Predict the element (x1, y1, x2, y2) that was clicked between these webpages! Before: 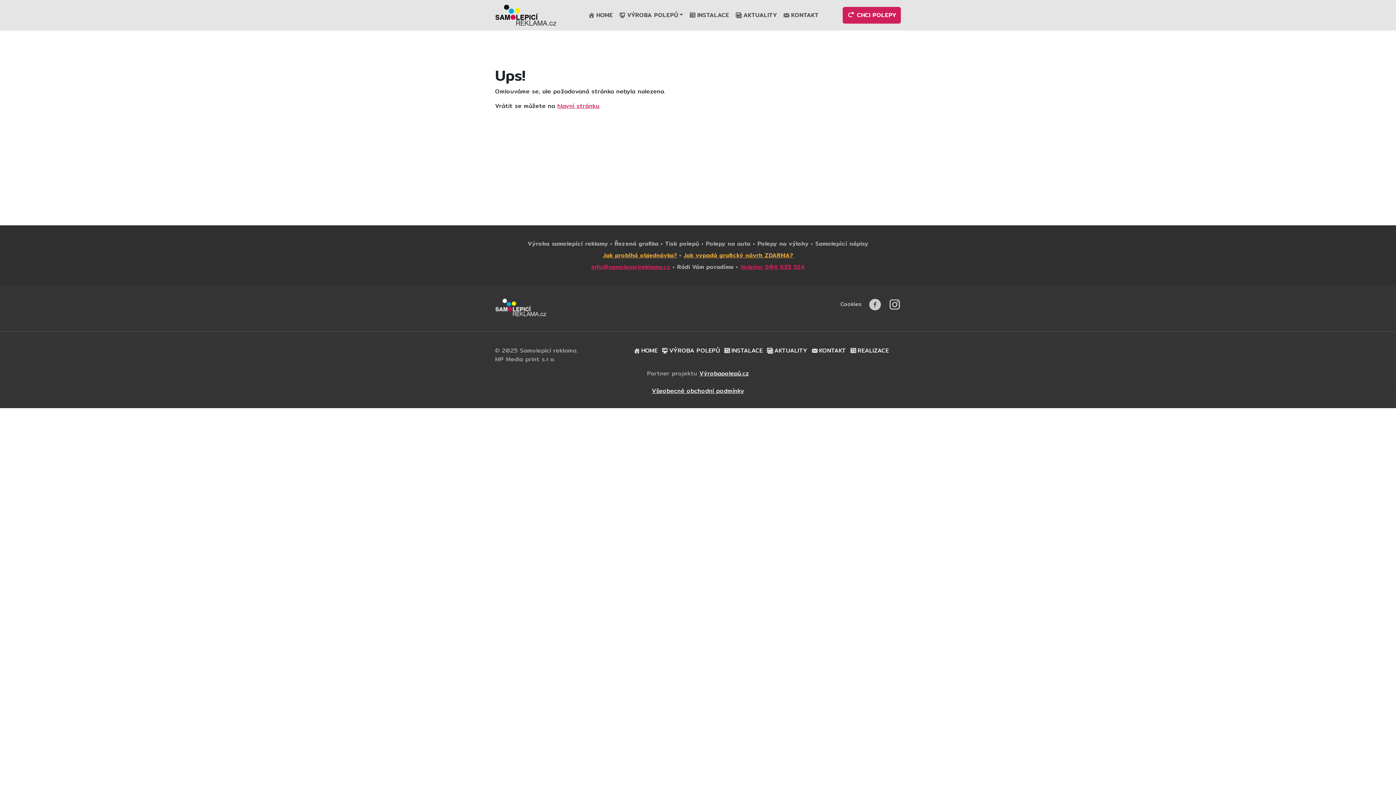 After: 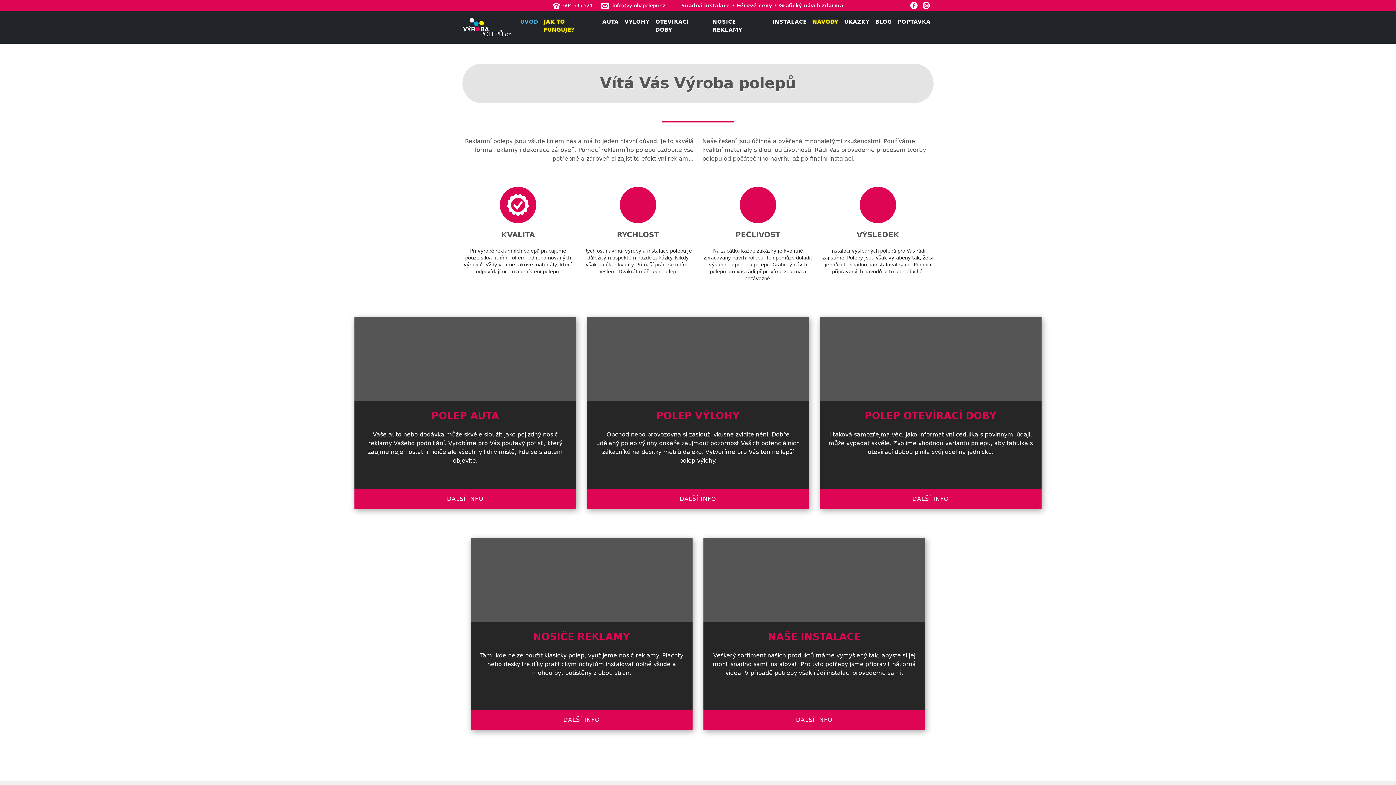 Action: bbox: (699, 369, 749, 378) label: Výrobapolepů.cz